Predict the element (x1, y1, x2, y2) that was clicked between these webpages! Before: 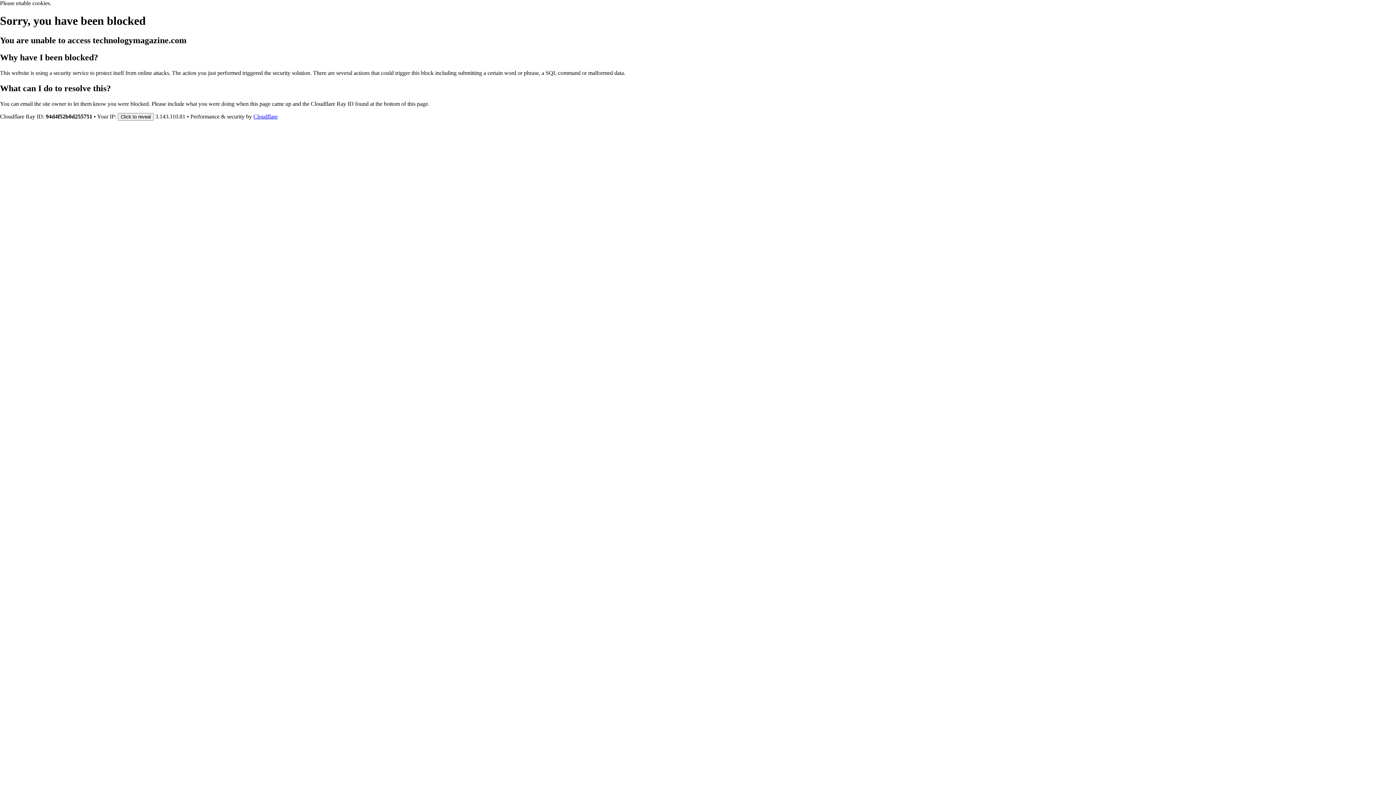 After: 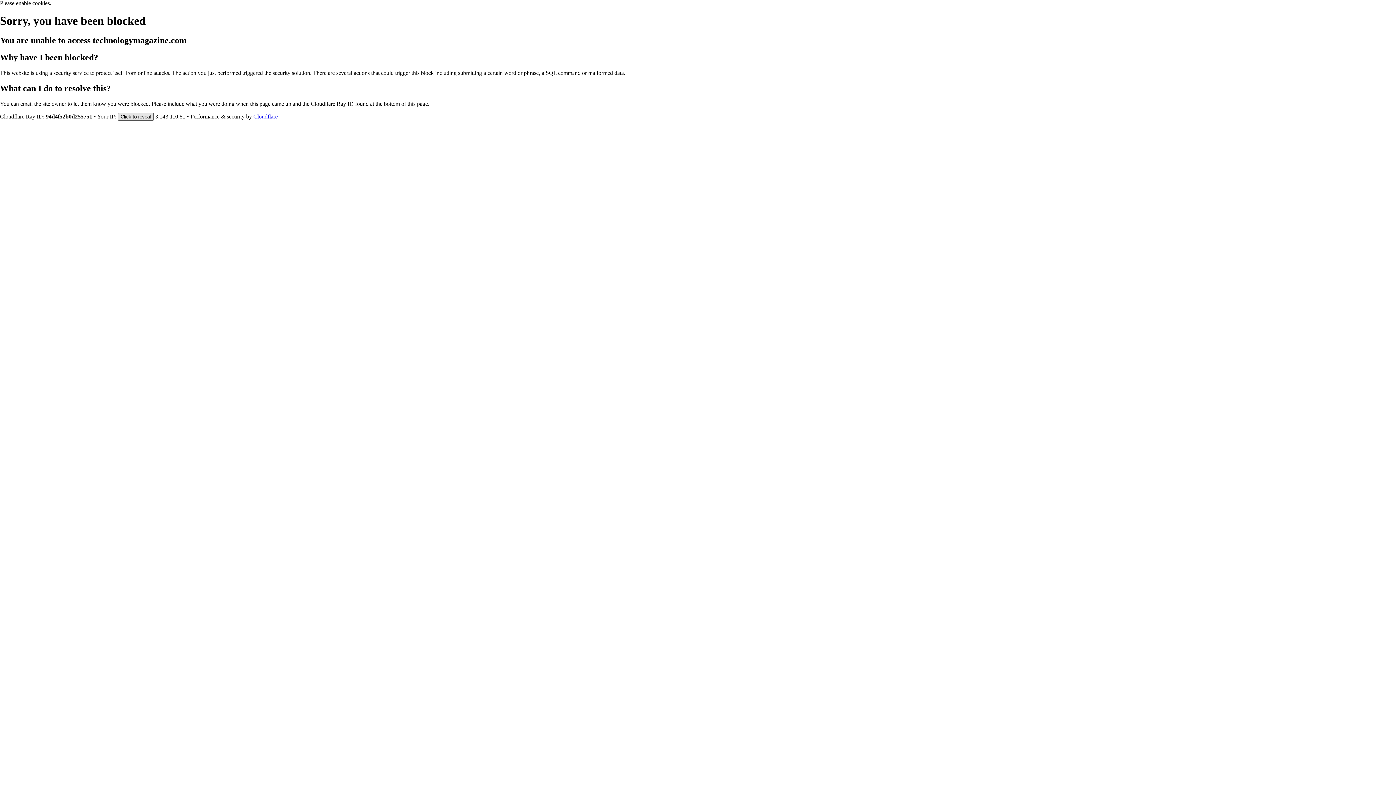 Action: bbox: (117, 112, 153, 120) label: Click to reveal